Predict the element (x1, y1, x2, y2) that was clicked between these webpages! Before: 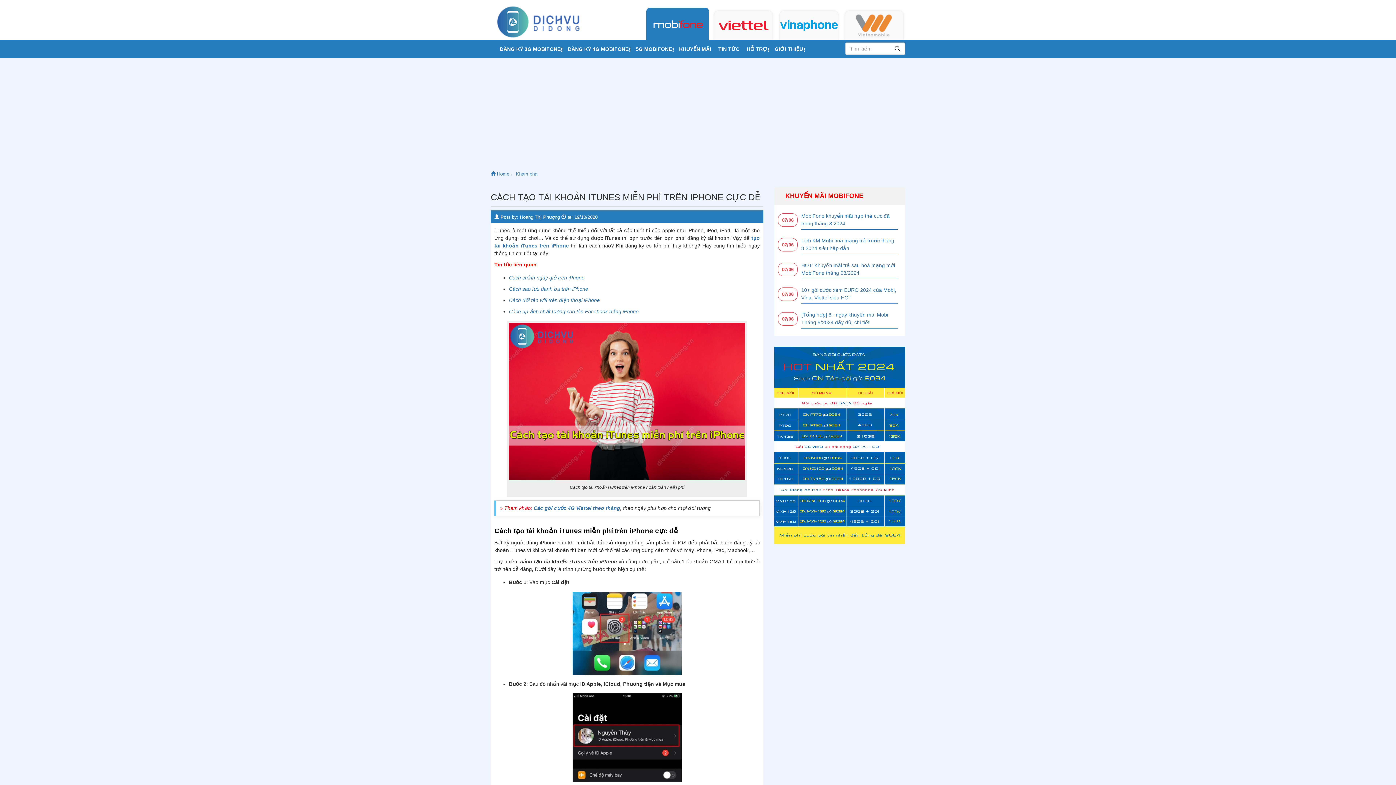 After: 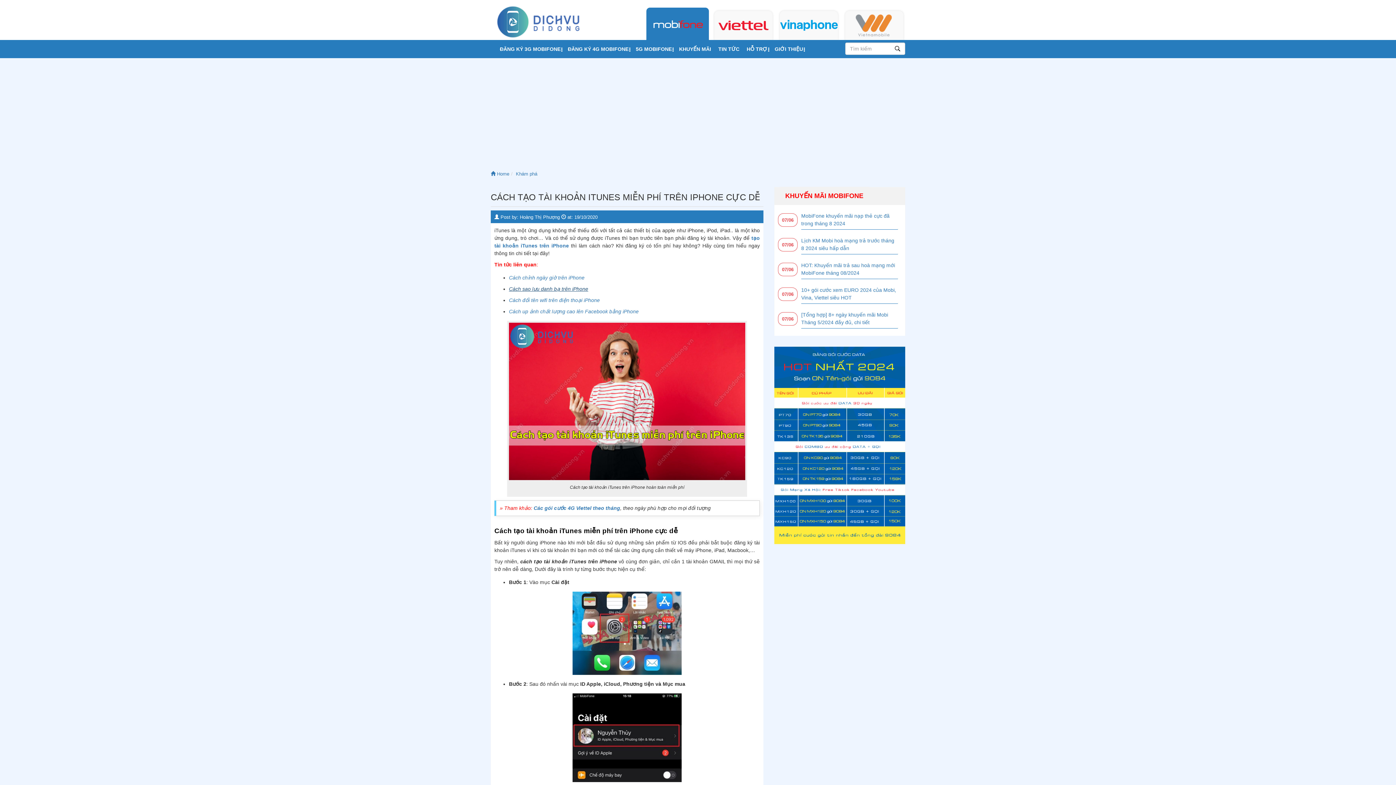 Action: label: Cách sao lưu danh bạ trên iPhone bbox: (509, 286, 588, 292)